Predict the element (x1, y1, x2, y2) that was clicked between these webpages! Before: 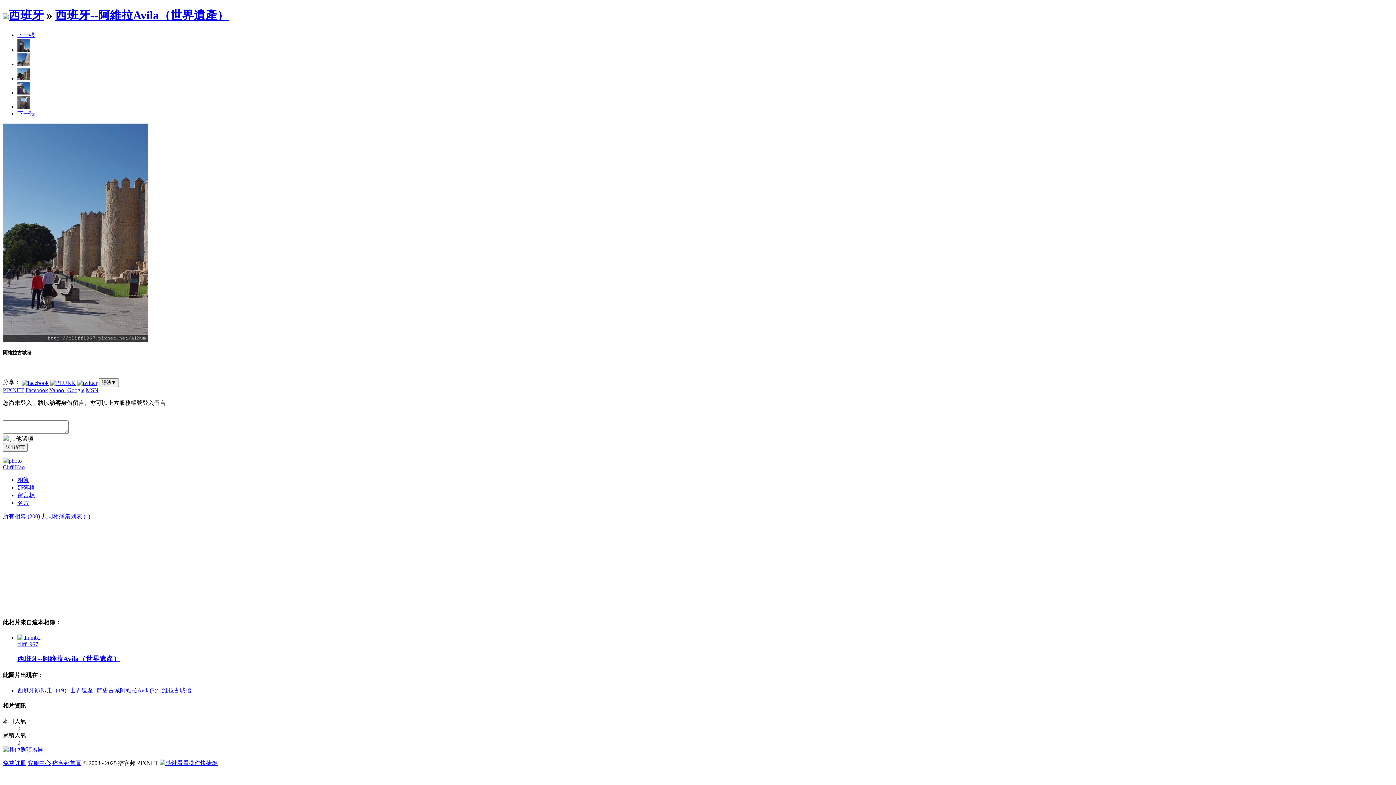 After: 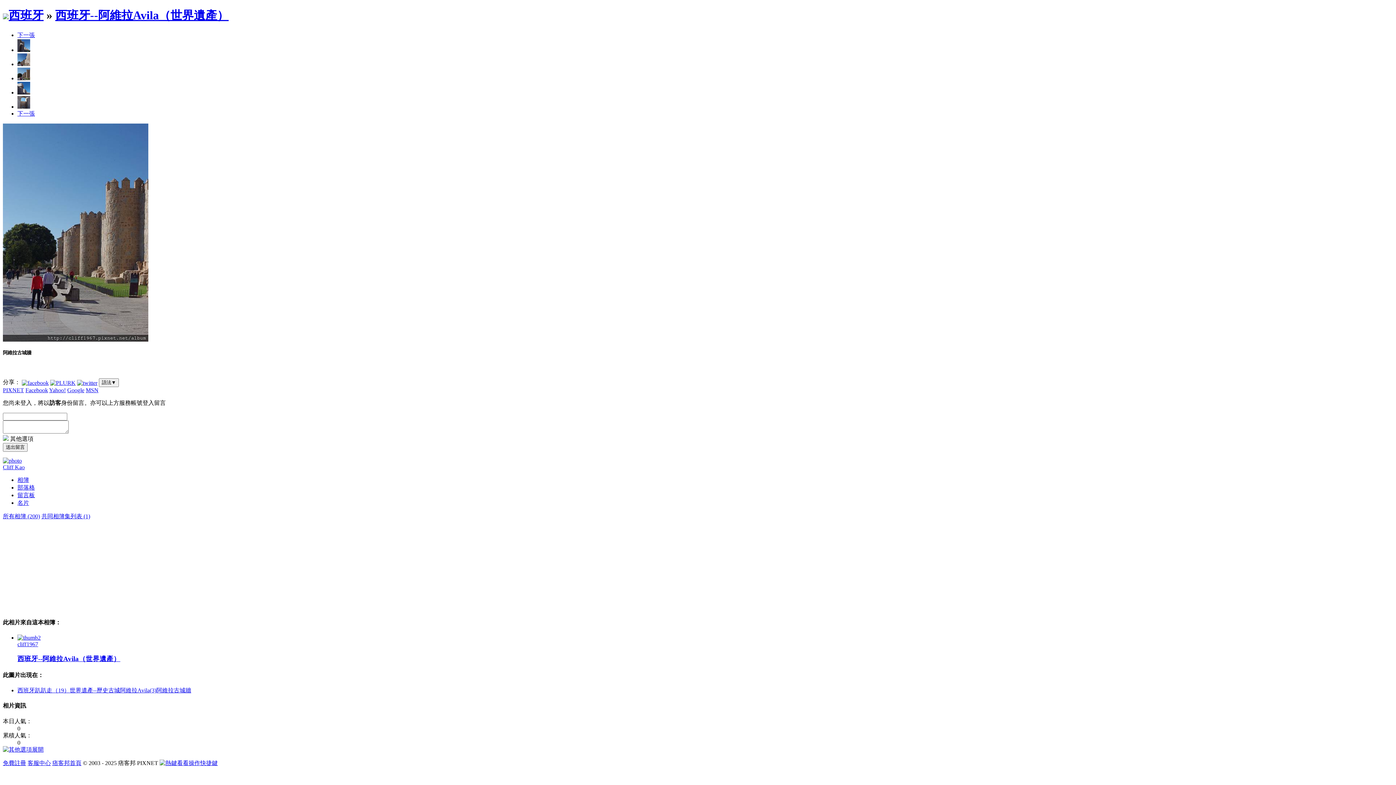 Action: label: 西班牙趴趴走（19）世界遺產--歷史古城阿維拉Avila(3)阿維拉古城牆 bbox: (17, 687, 191, 693)